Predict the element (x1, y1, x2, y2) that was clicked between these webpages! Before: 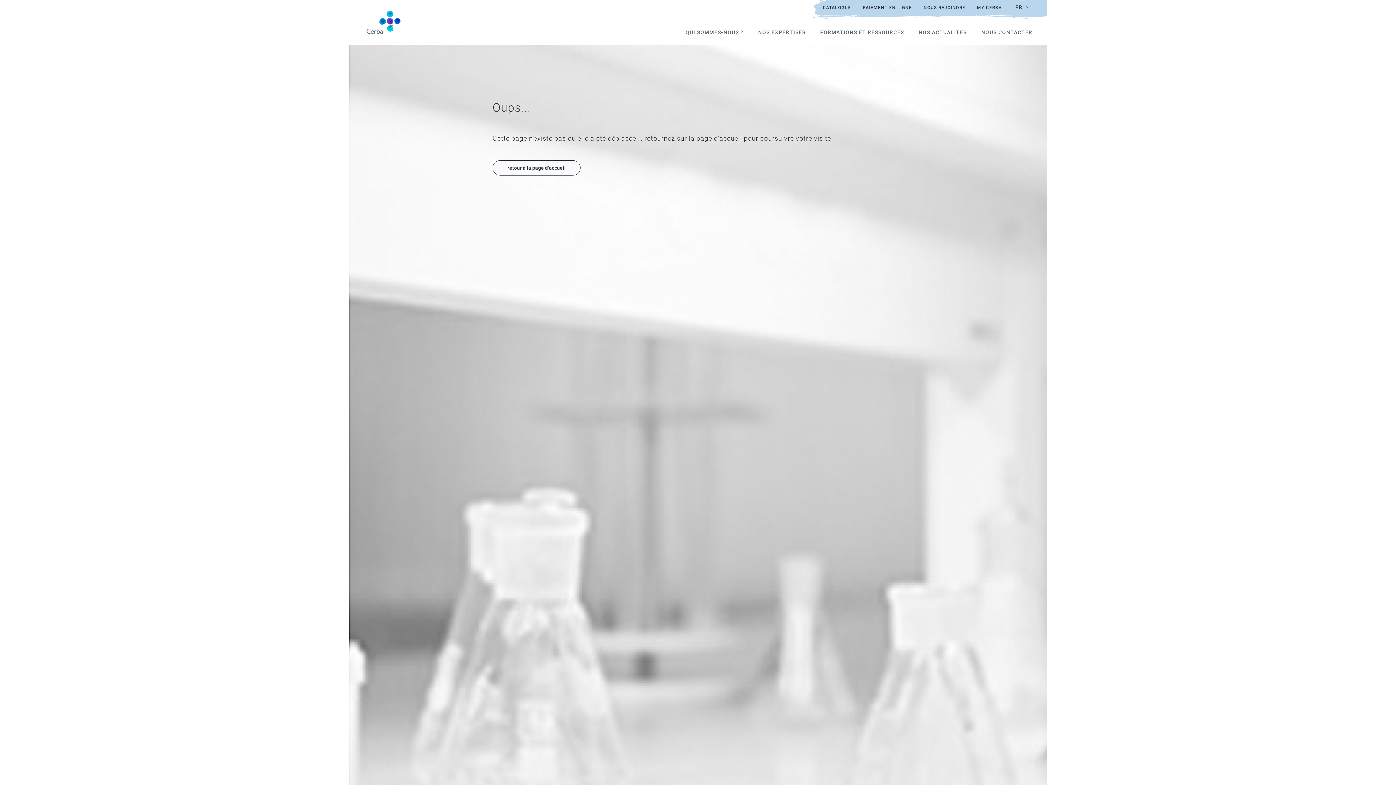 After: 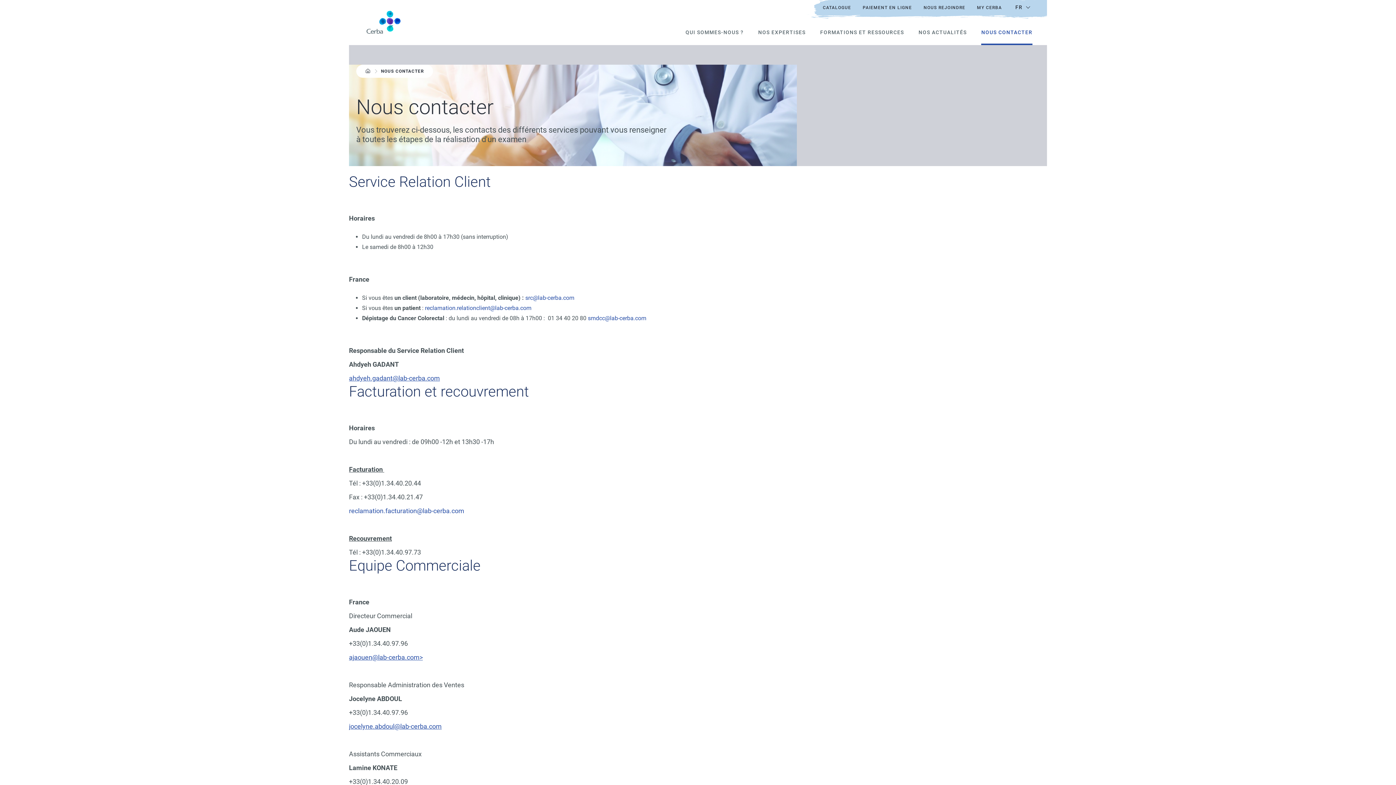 Action: bbox: (981, 29, 1032, 35) label: NOUS CONTACTER